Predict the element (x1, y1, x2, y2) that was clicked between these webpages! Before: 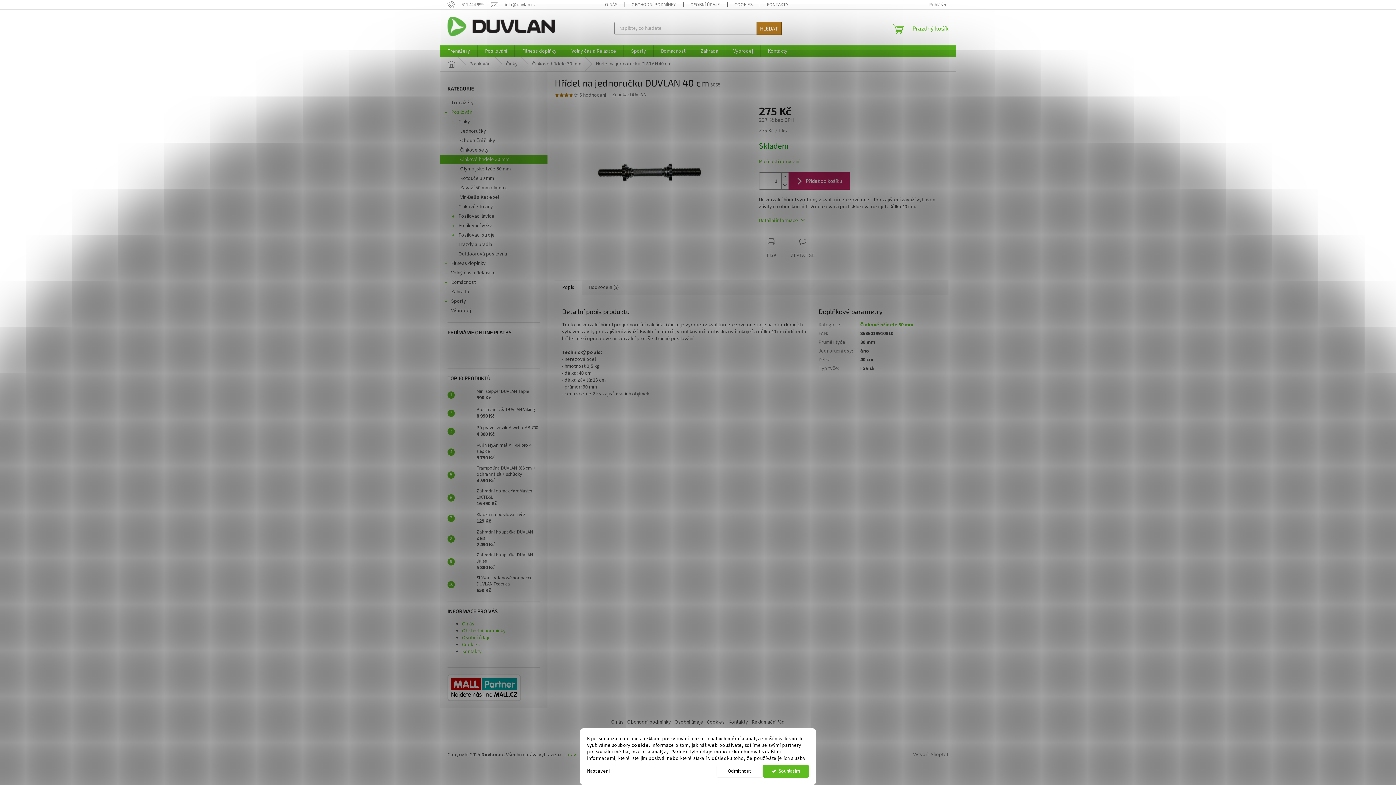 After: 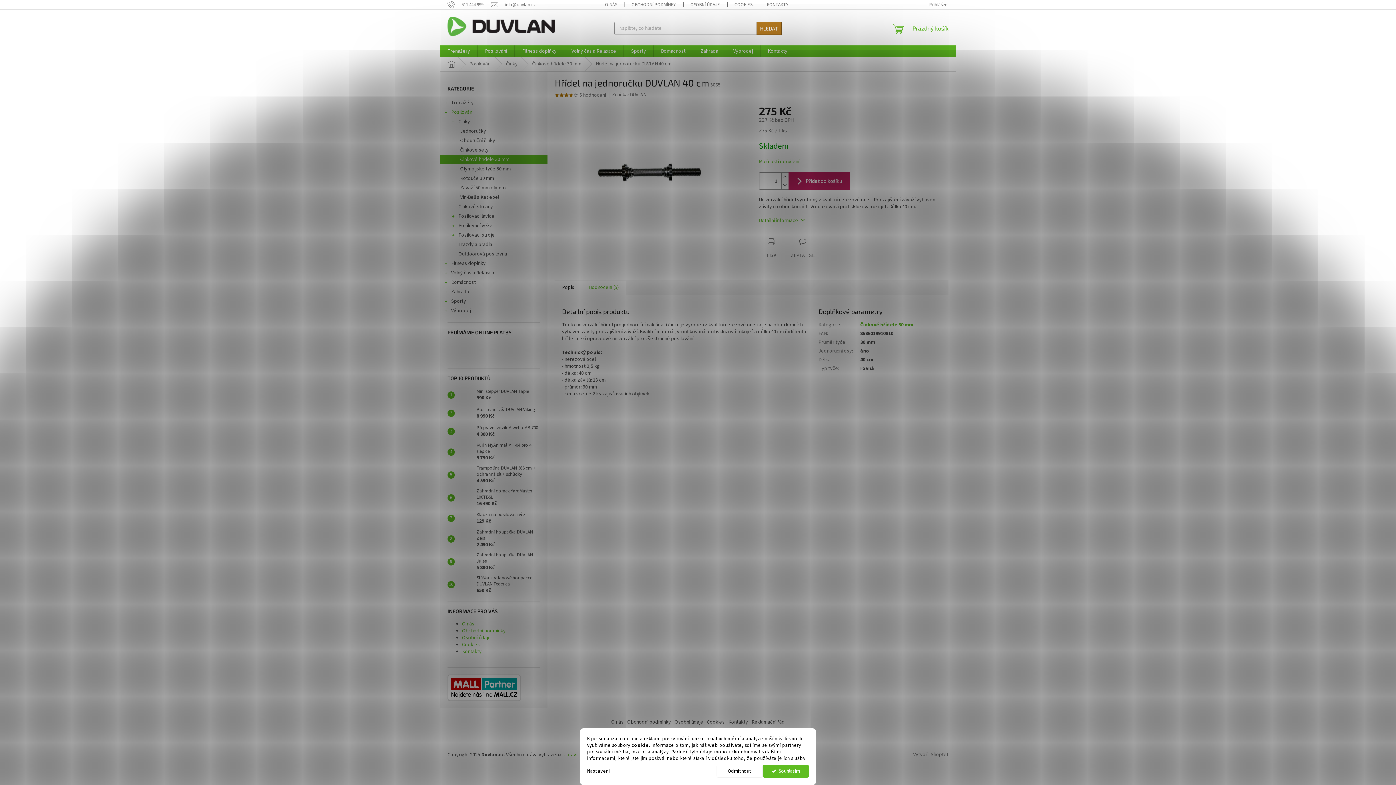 Action: bbox: (581, 280, 626, 294) label: Hodnocení (5)